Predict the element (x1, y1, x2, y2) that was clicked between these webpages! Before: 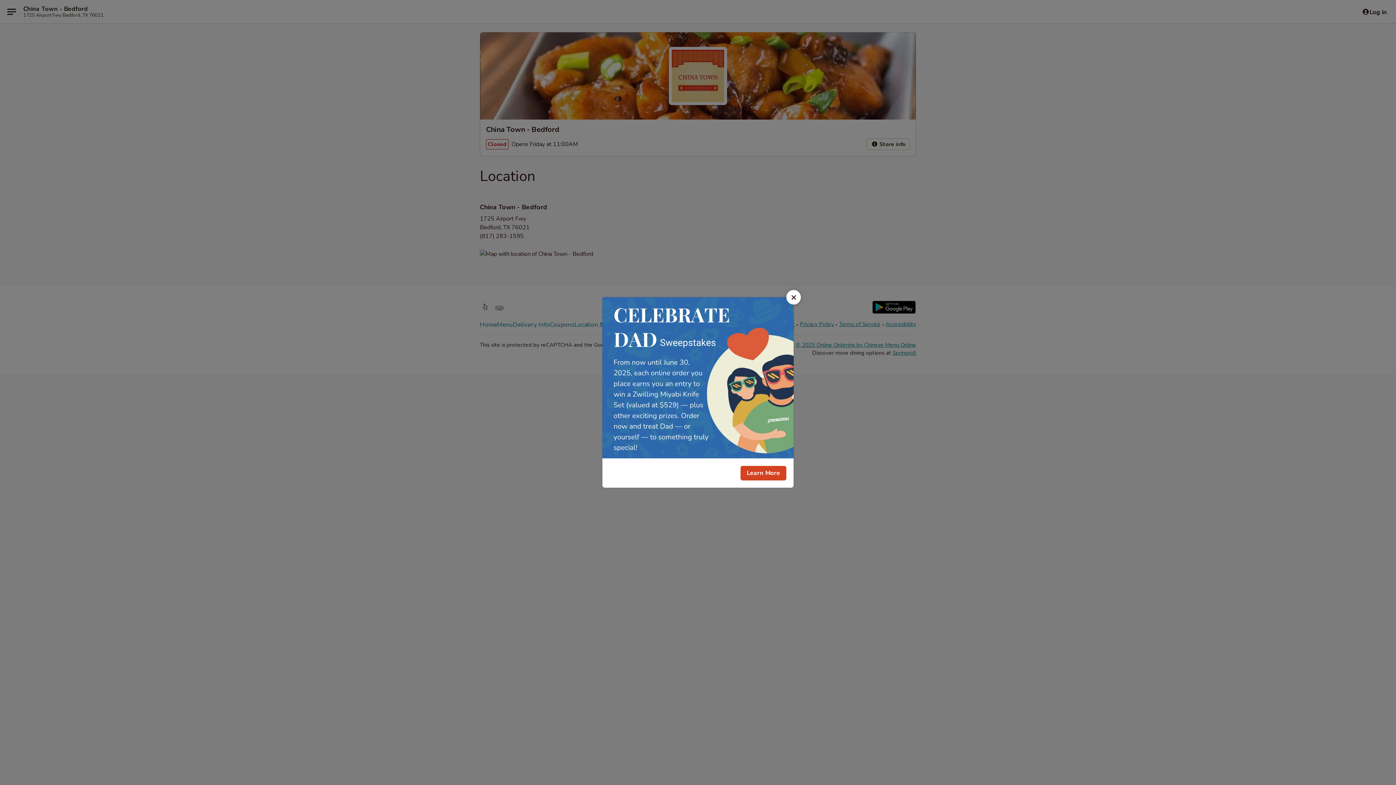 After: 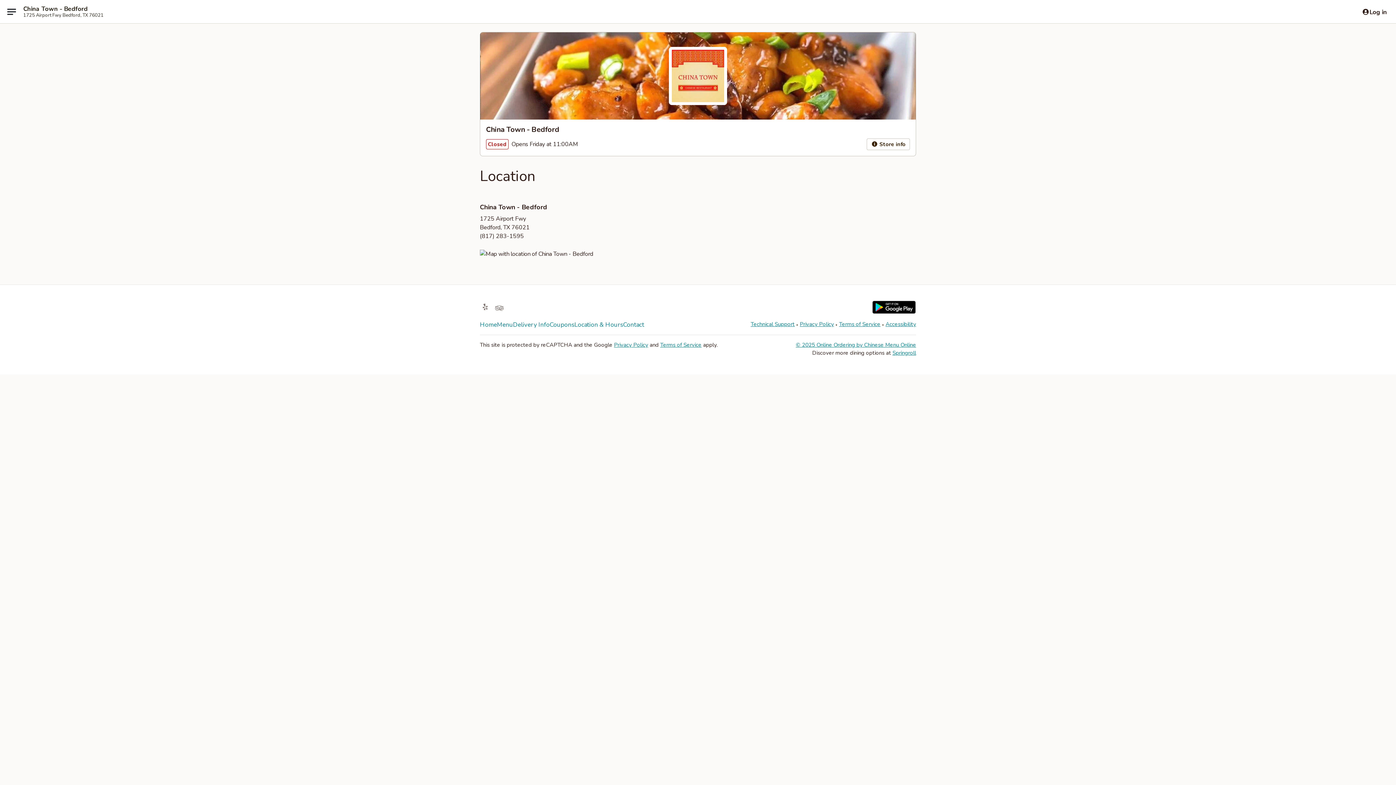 Action: label: Close bbox: (786, 290, 801, 304)